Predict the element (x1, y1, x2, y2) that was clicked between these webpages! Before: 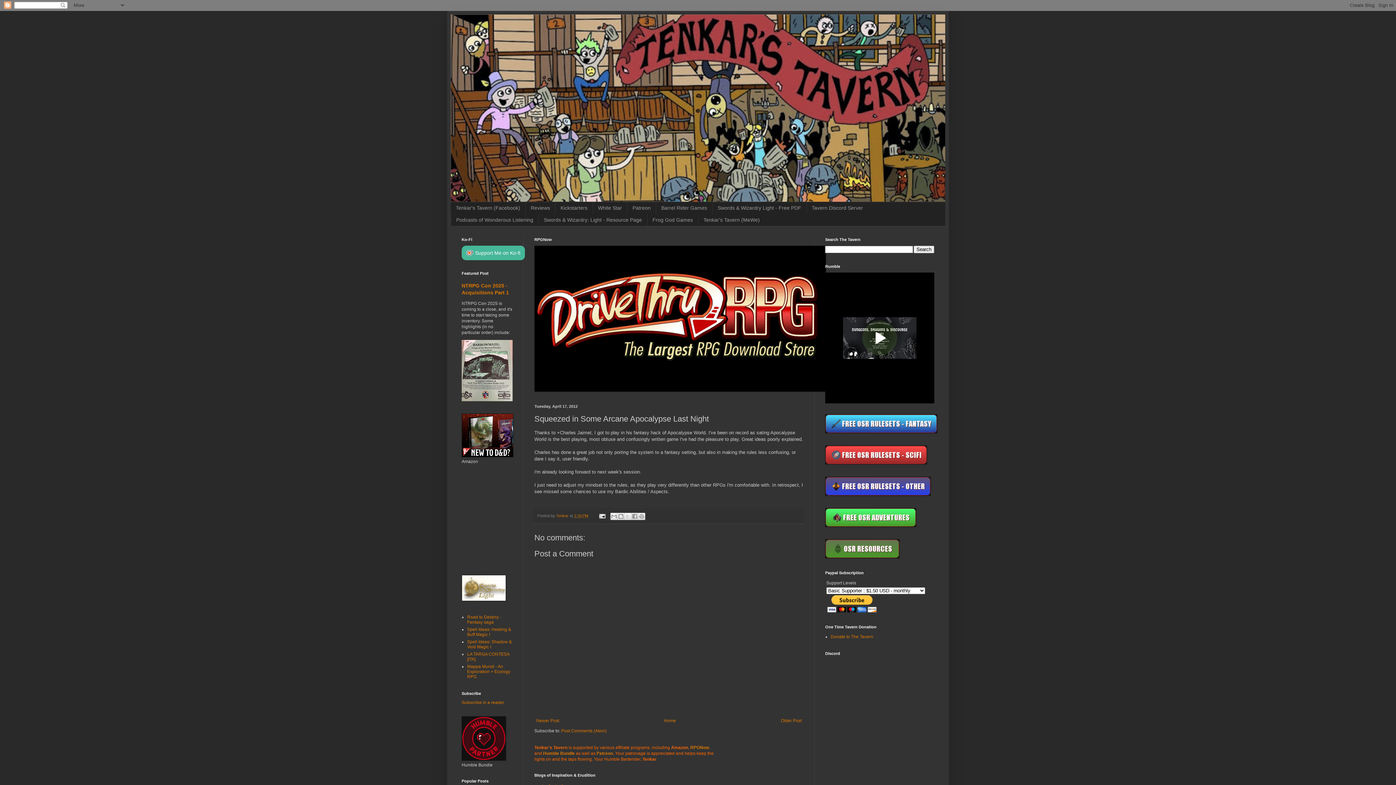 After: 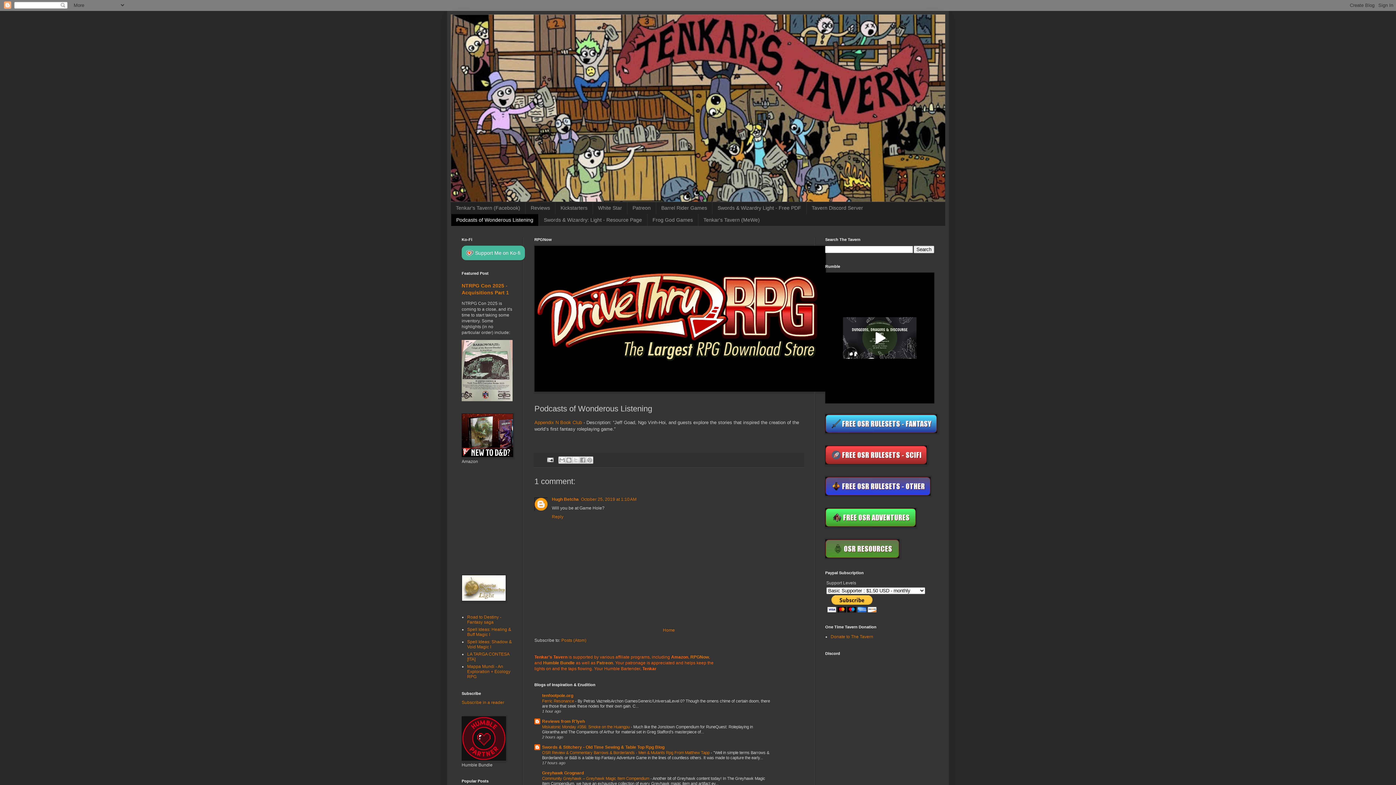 Action: bbox: (450, 214, 538, 226) label: Podcasts of Wonderous Listening